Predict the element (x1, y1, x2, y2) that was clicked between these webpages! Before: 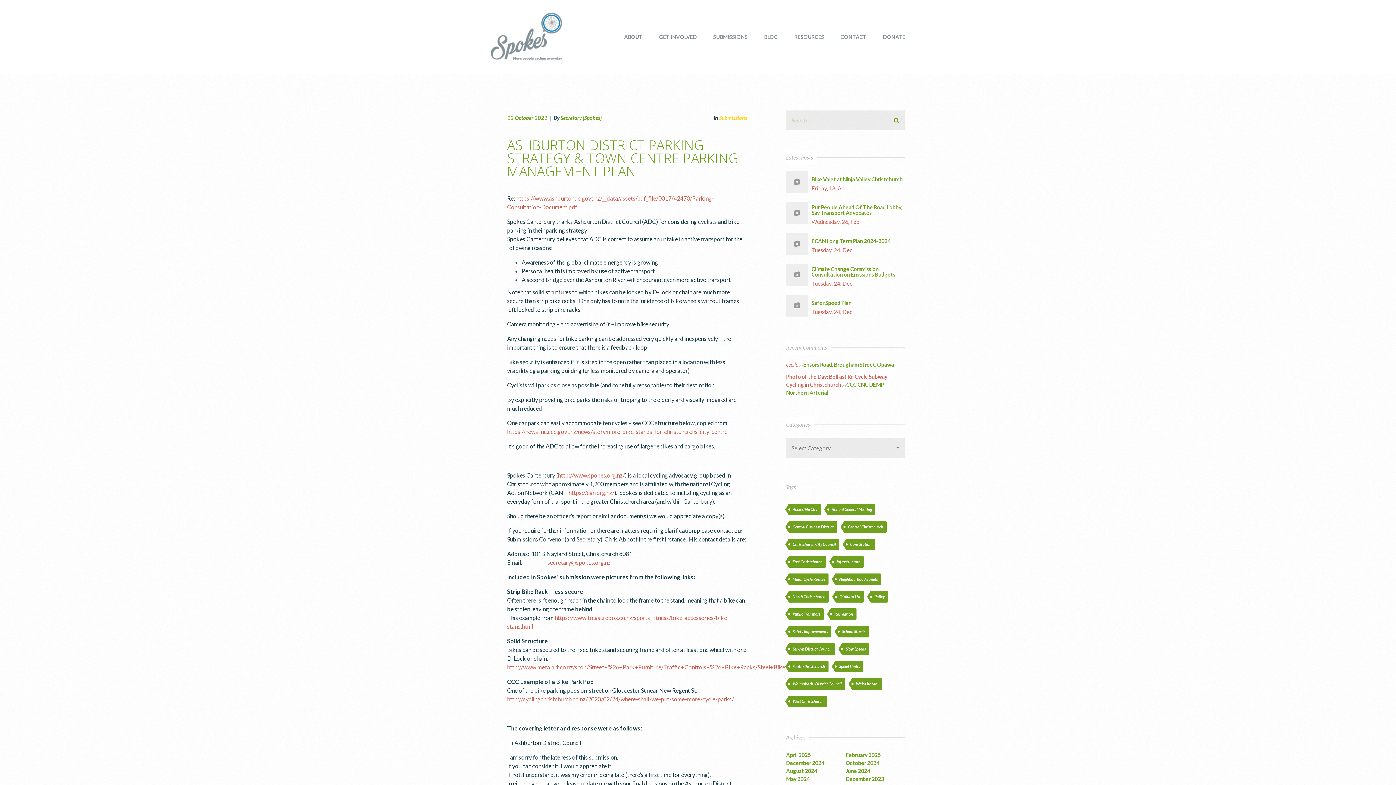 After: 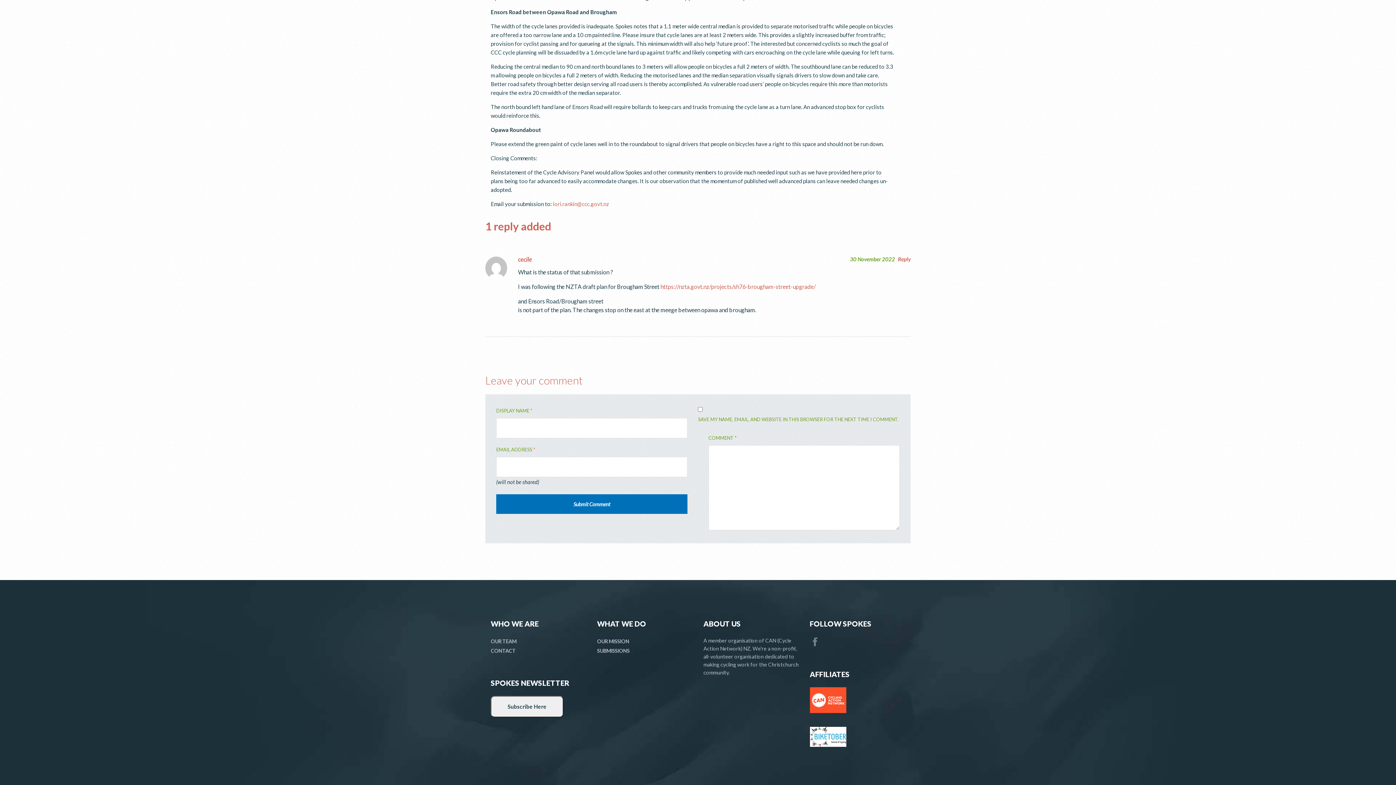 Action: label: Ensors Road, Brougham Street, Opawa bbox: (803, 361, 894, 368)